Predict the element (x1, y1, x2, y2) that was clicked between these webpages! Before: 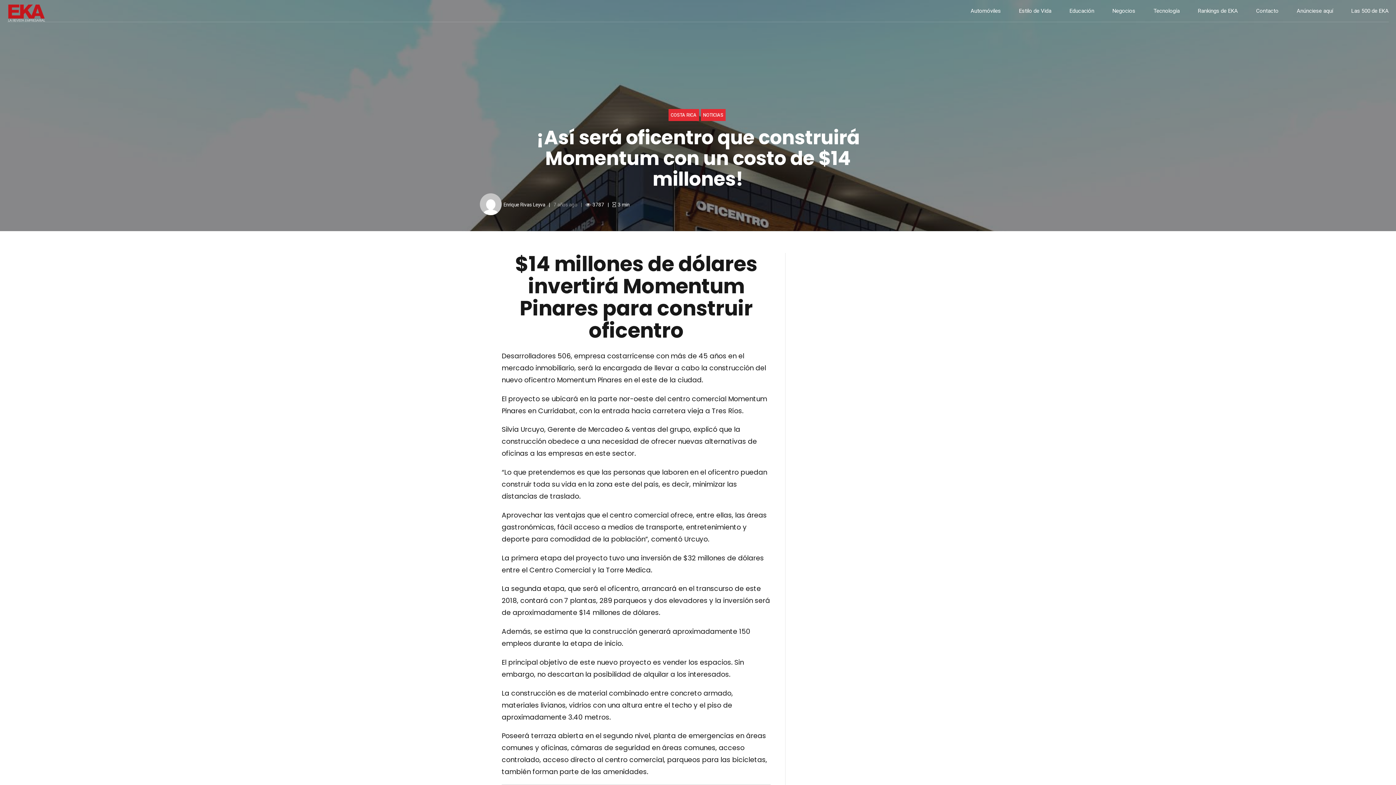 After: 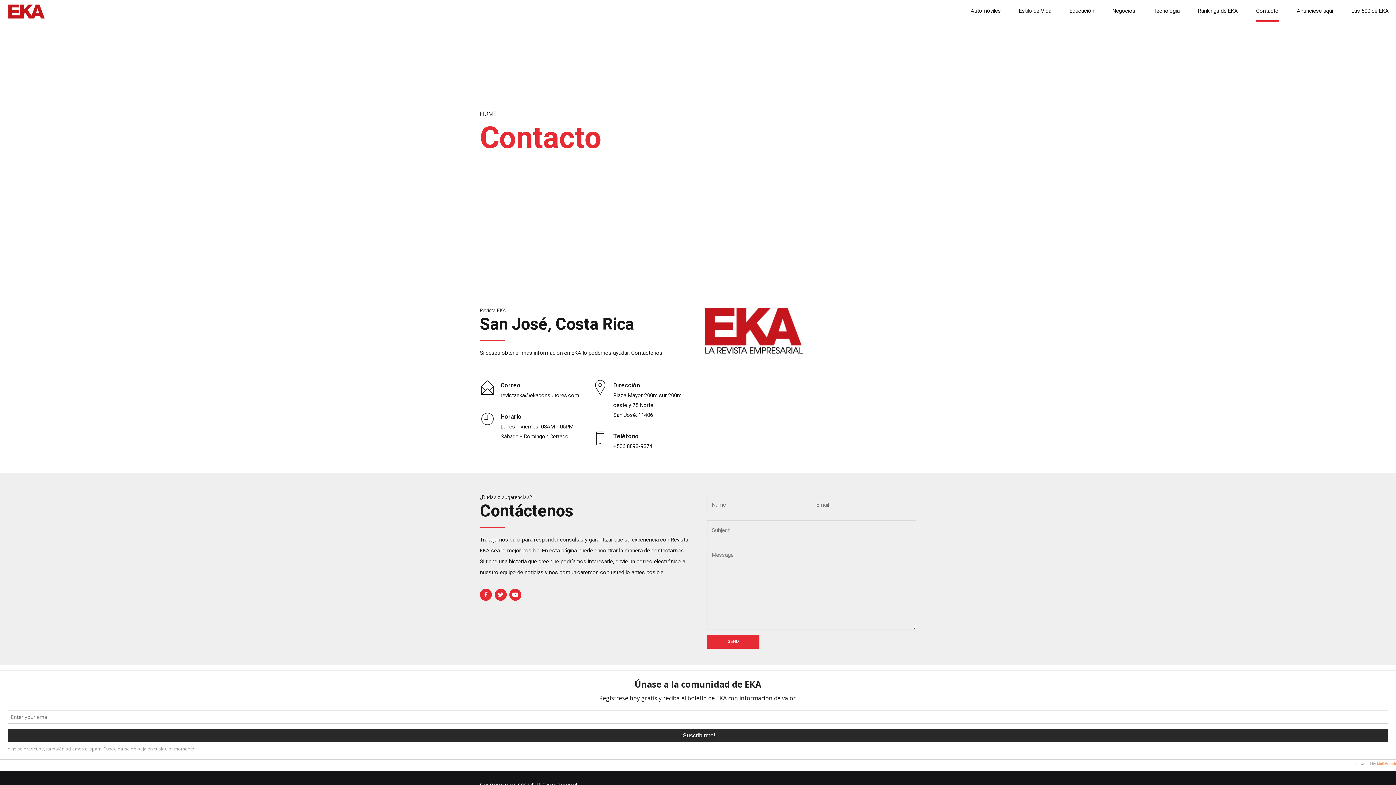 Action: label: Contacto bbox: (1256, 0, 1278, 21)